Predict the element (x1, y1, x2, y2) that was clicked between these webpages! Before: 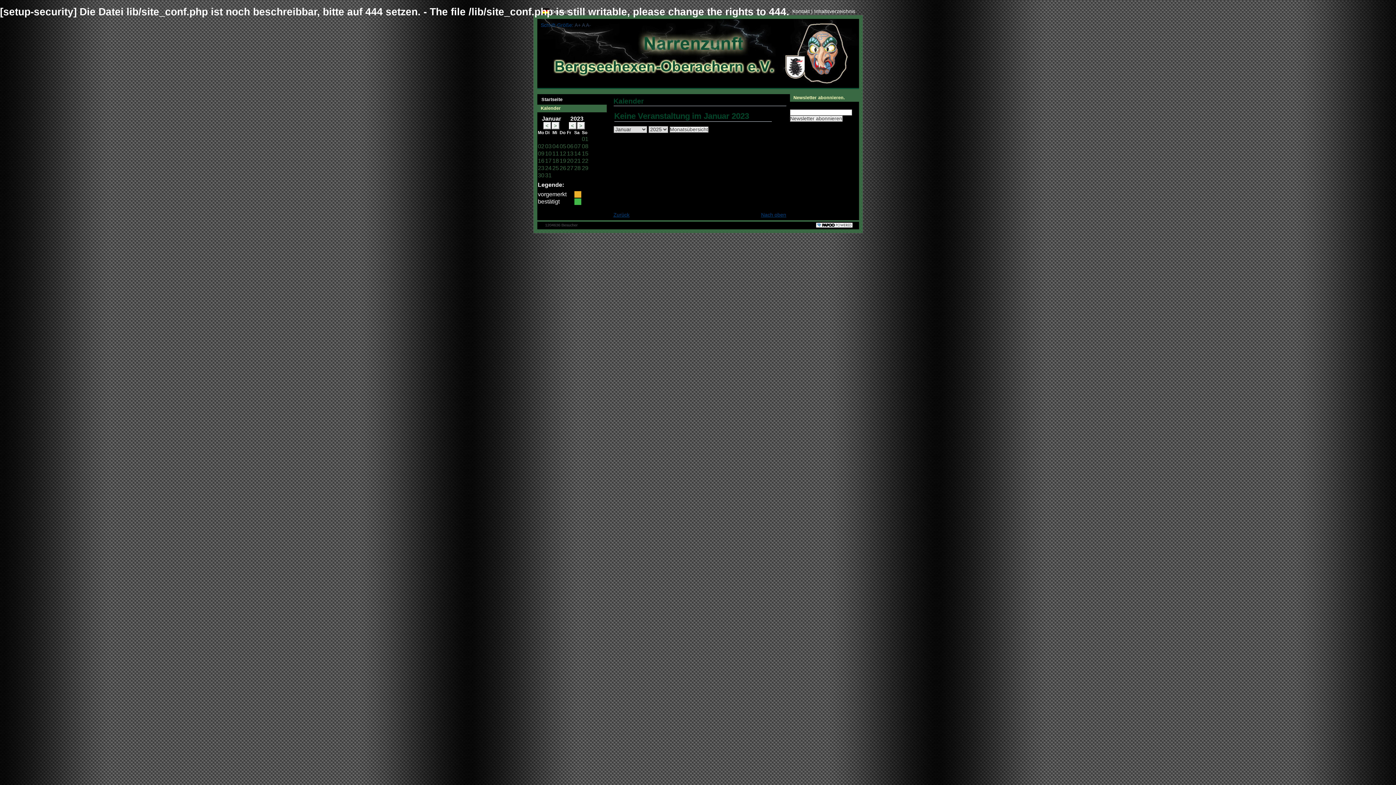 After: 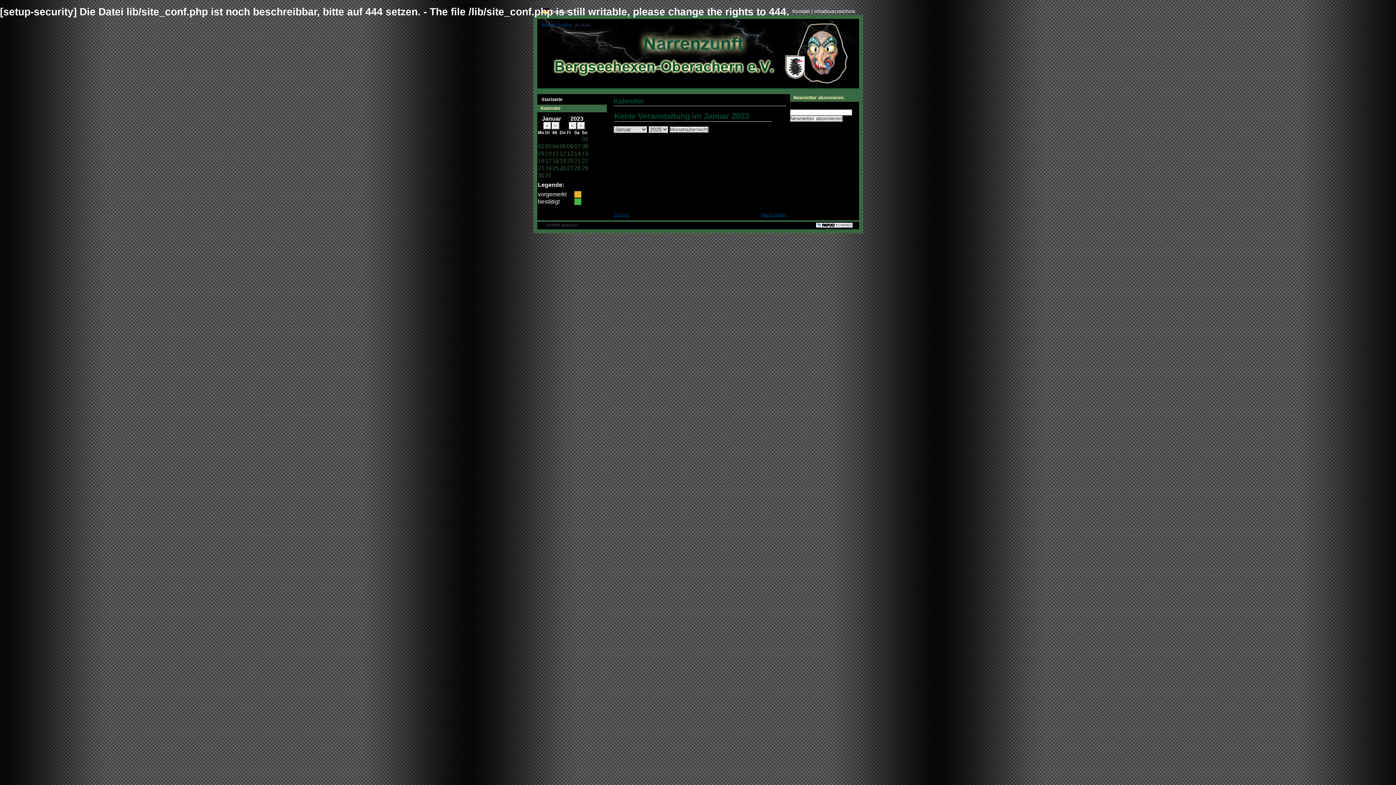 Action: bbox: (538, 223, 545, 227)